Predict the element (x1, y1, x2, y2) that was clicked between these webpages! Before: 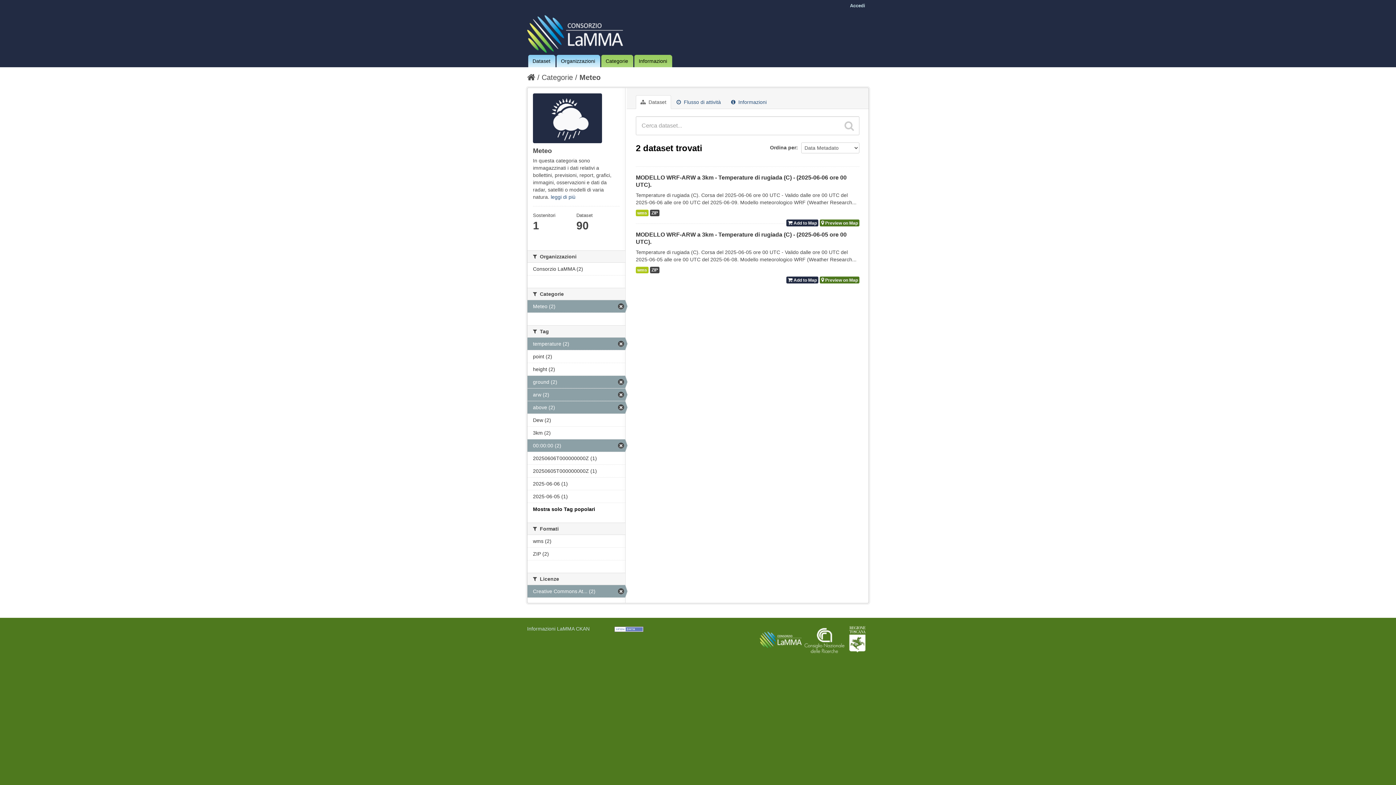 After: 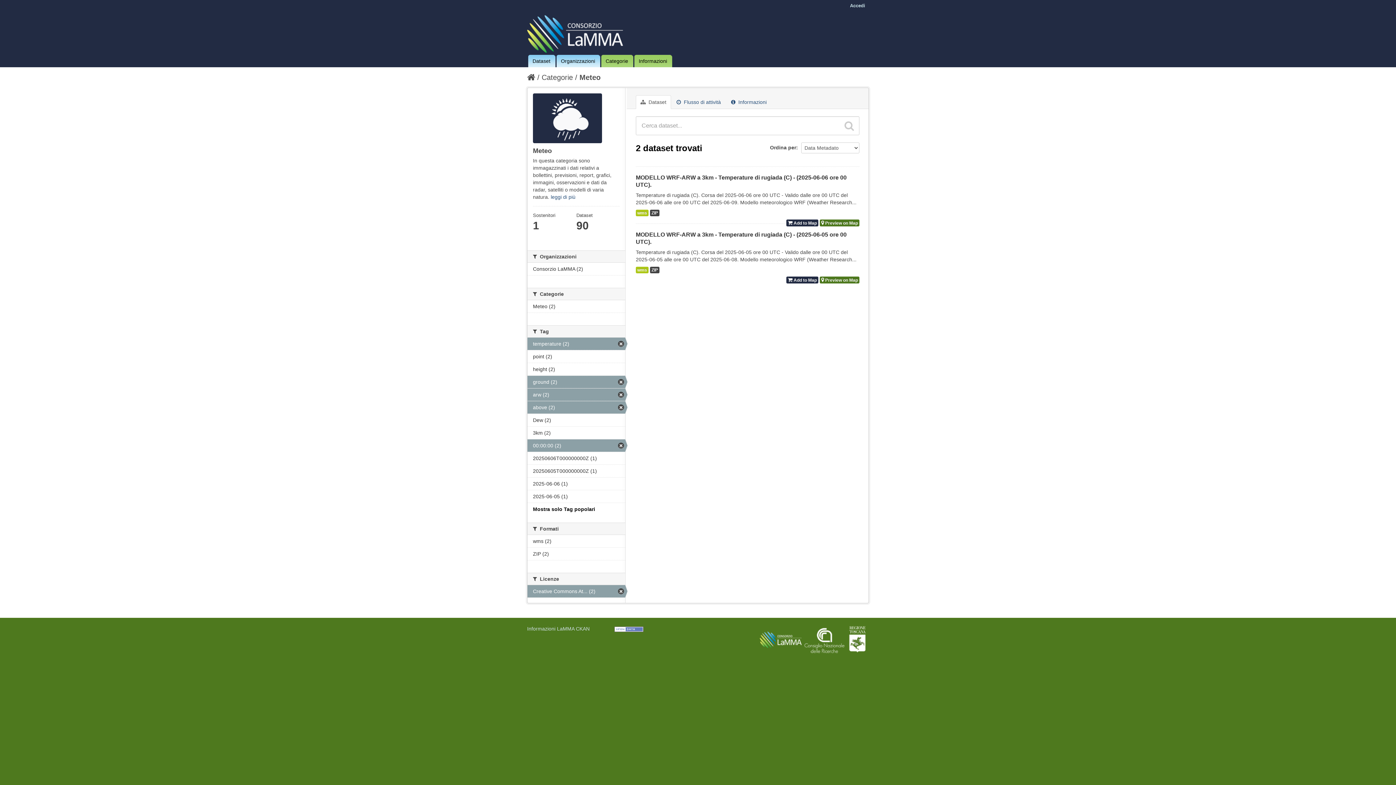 Action: bbox: (527, 300, 625, 312) label: Meteo (2)